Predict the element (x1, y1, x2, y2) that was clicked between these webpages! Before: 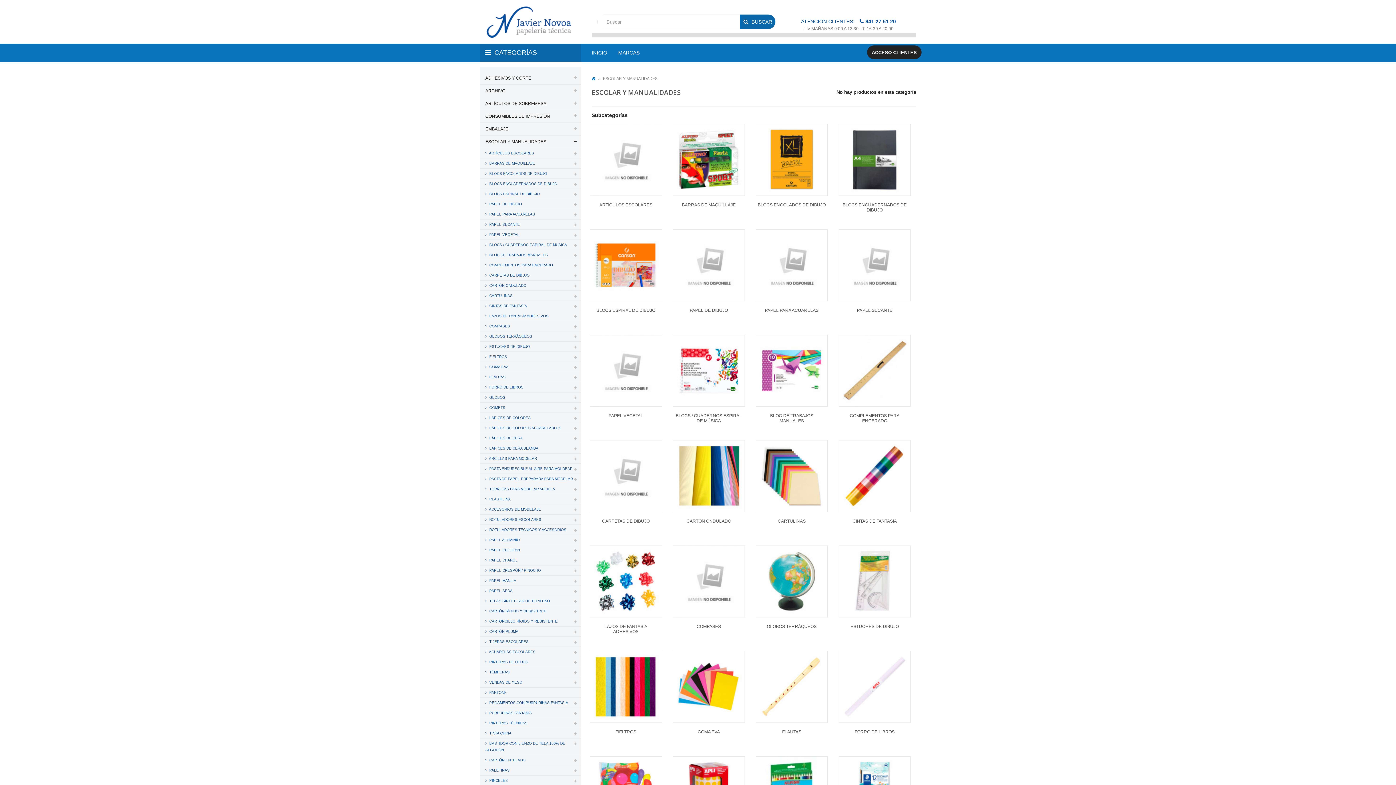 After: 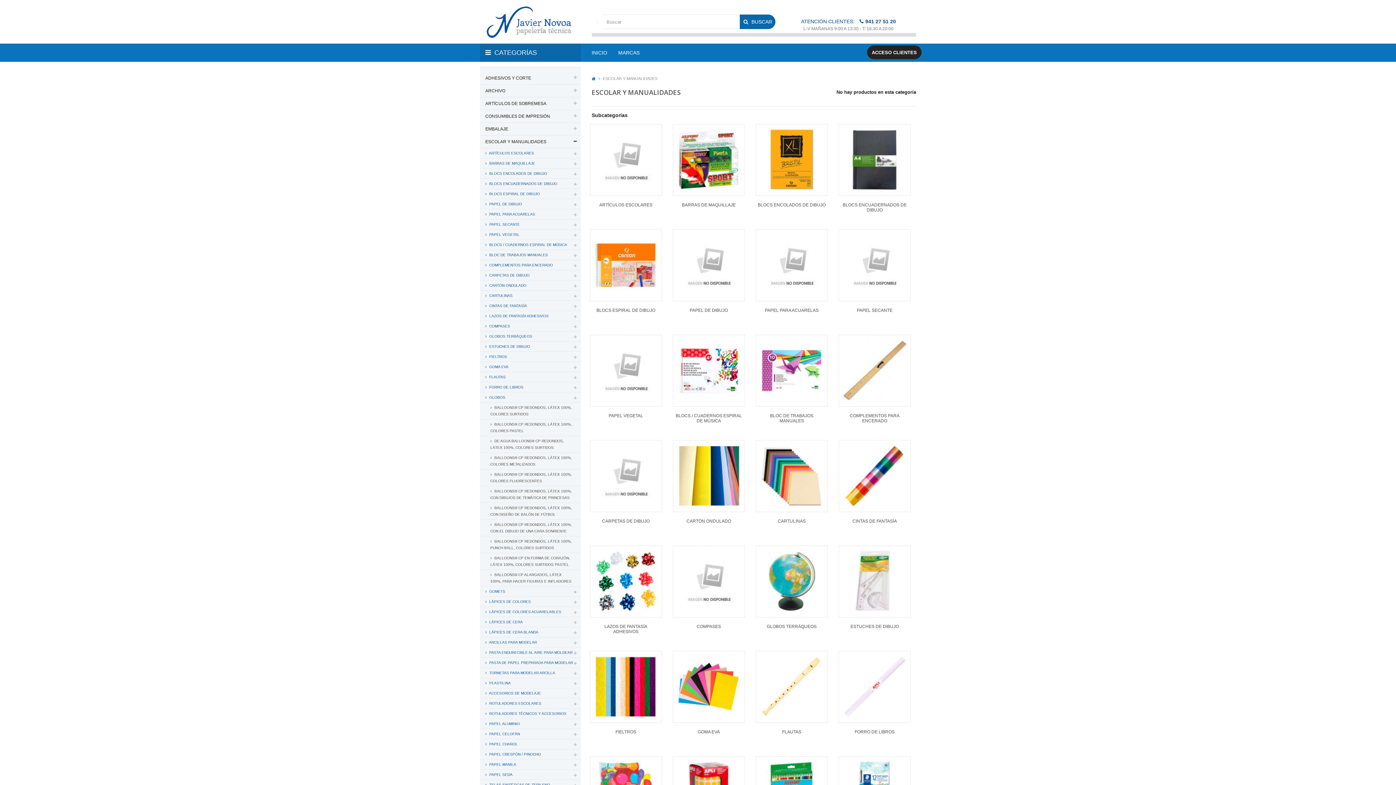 Action: label:  GLOBOS bbox: (480, 392, 580, 402)